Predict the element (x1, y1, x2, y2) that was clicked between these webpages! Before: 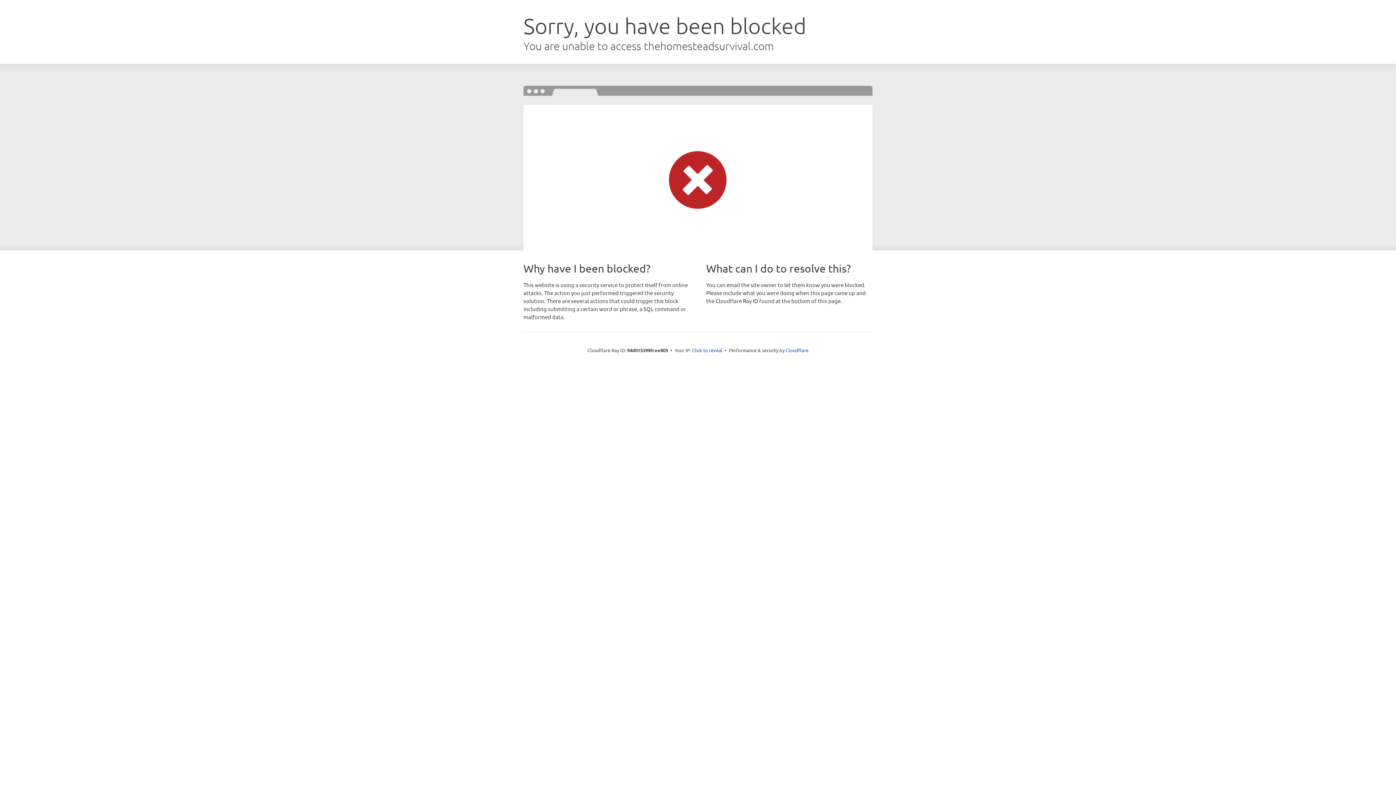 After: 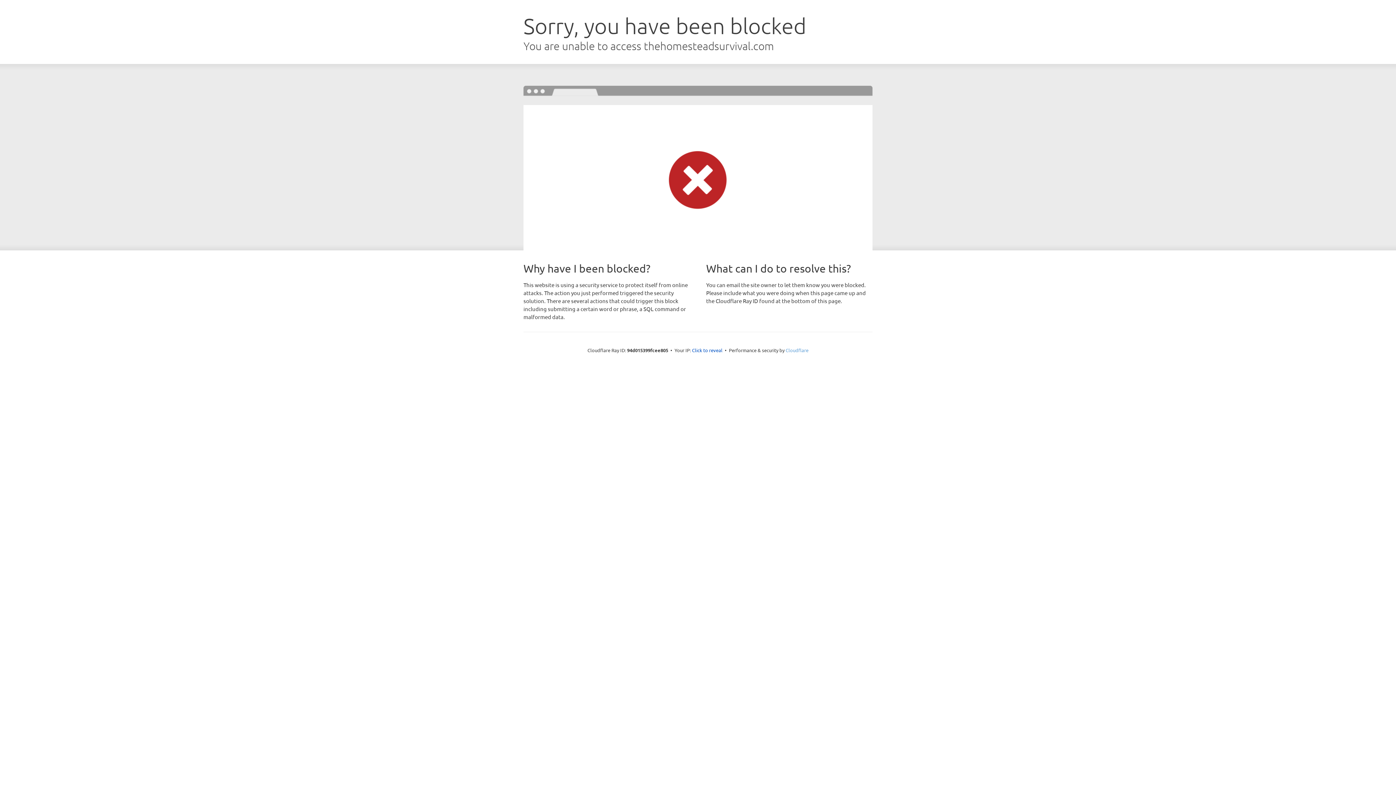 Action: bbox: (785, 347, 808, 353) label: Cloudflare